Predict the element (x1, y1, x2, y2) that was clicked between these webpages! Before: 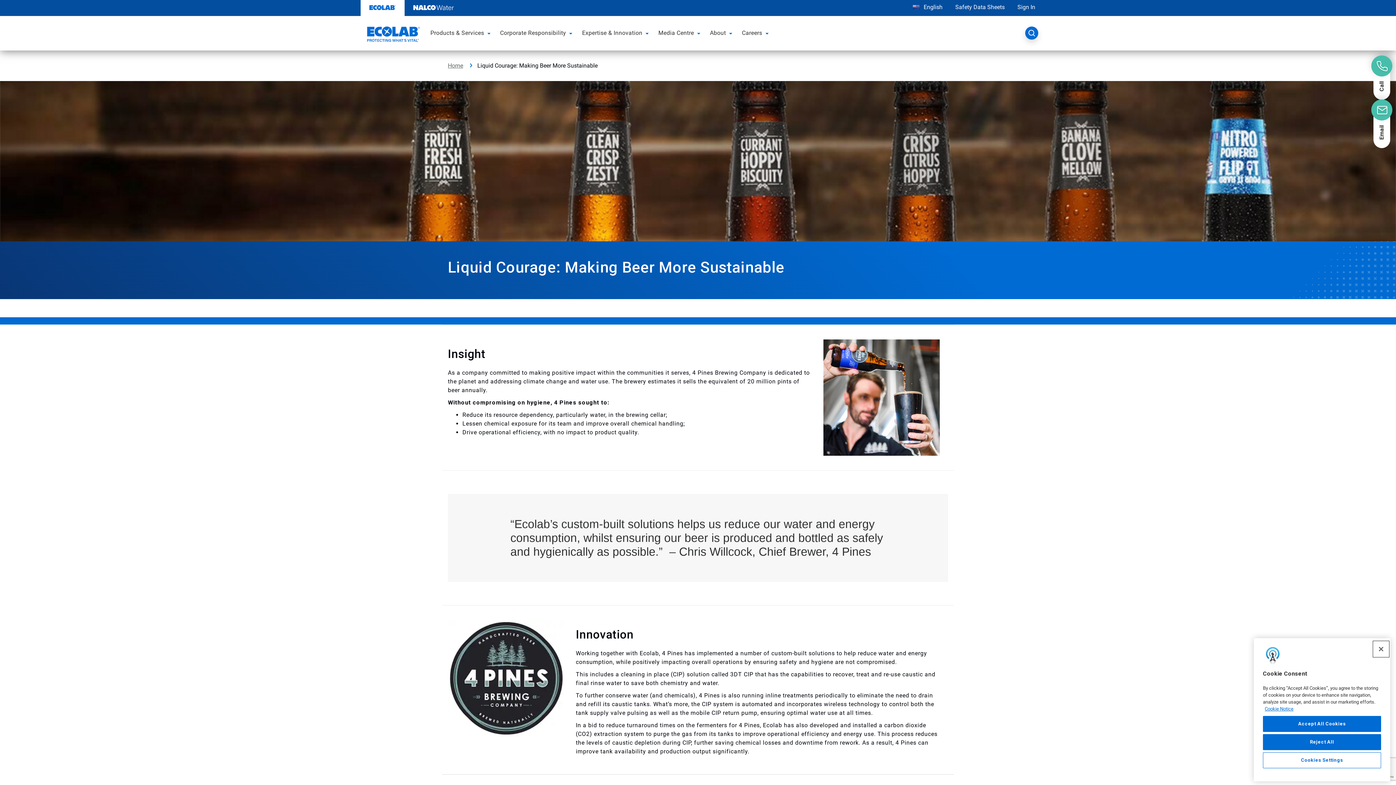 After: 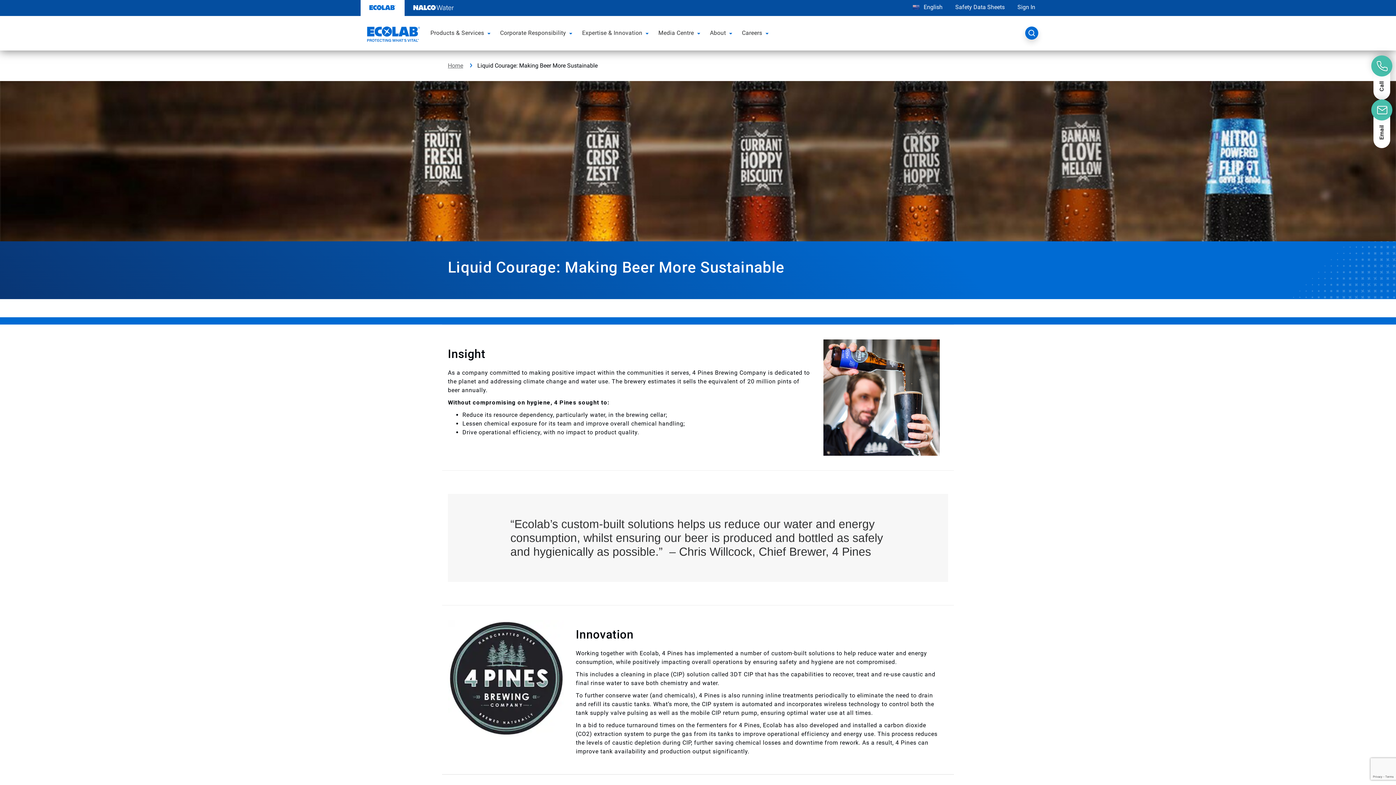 Action: label: Close bbox: (1373, 641, 1389, 657)